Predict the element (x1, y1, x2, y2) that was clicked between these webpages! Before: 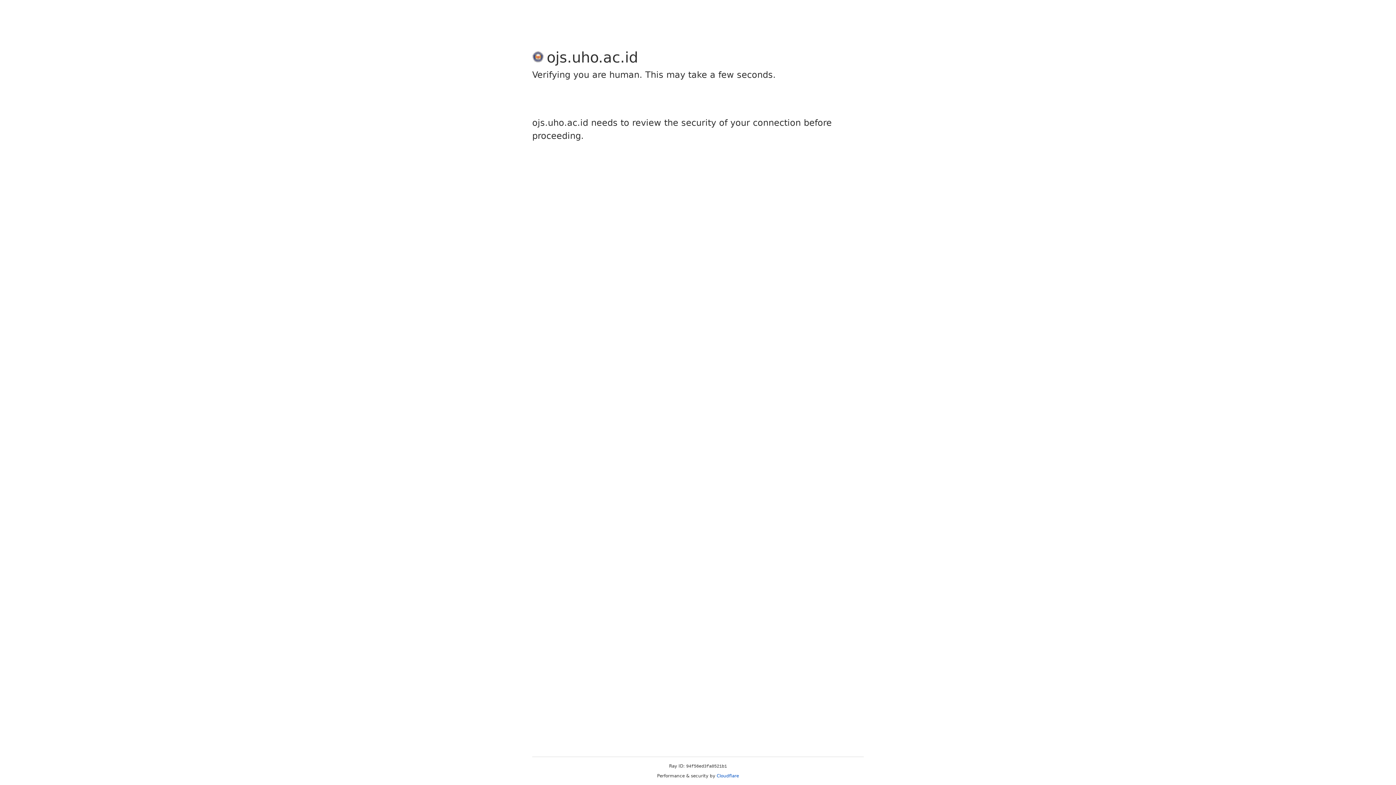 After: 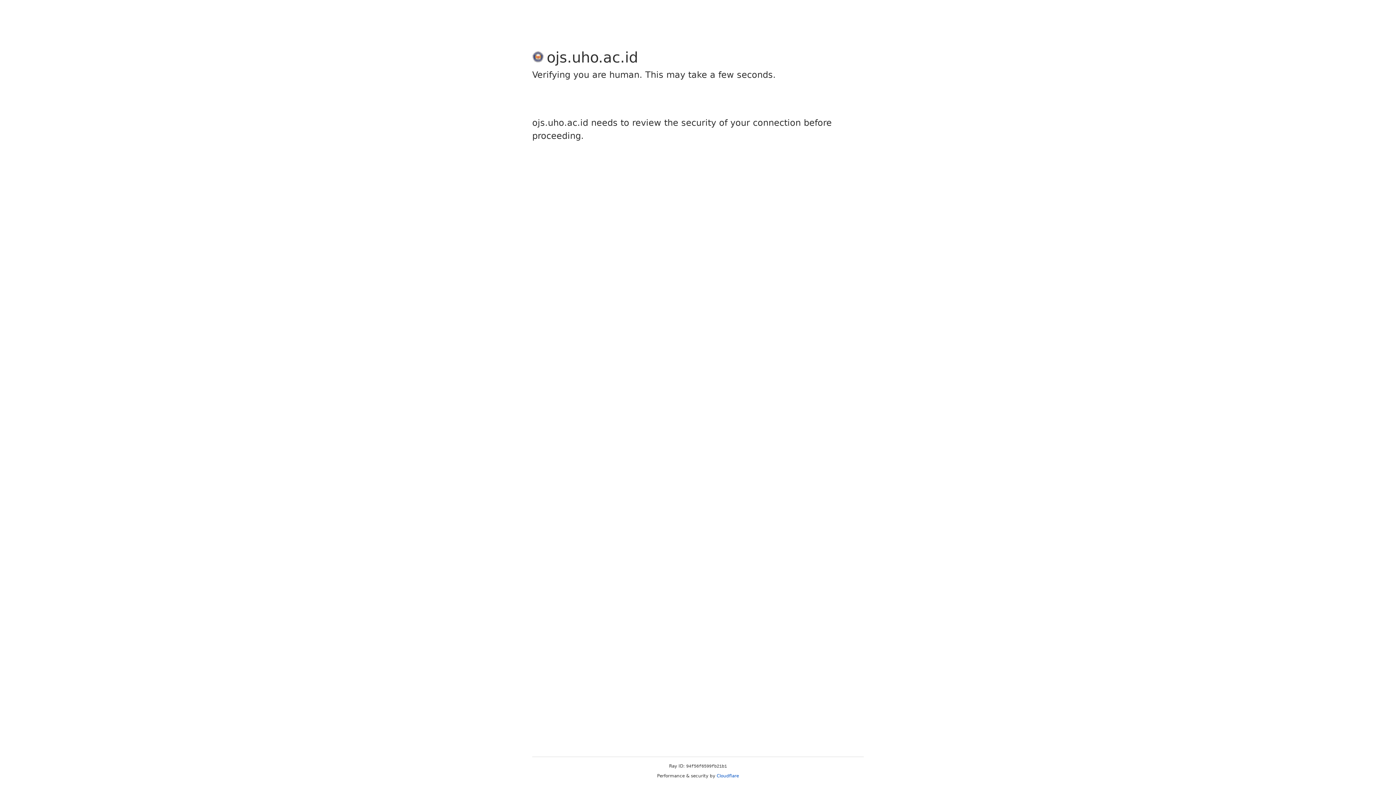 Action: bbox: (716, 773, 739, 778) label: Cloudflare